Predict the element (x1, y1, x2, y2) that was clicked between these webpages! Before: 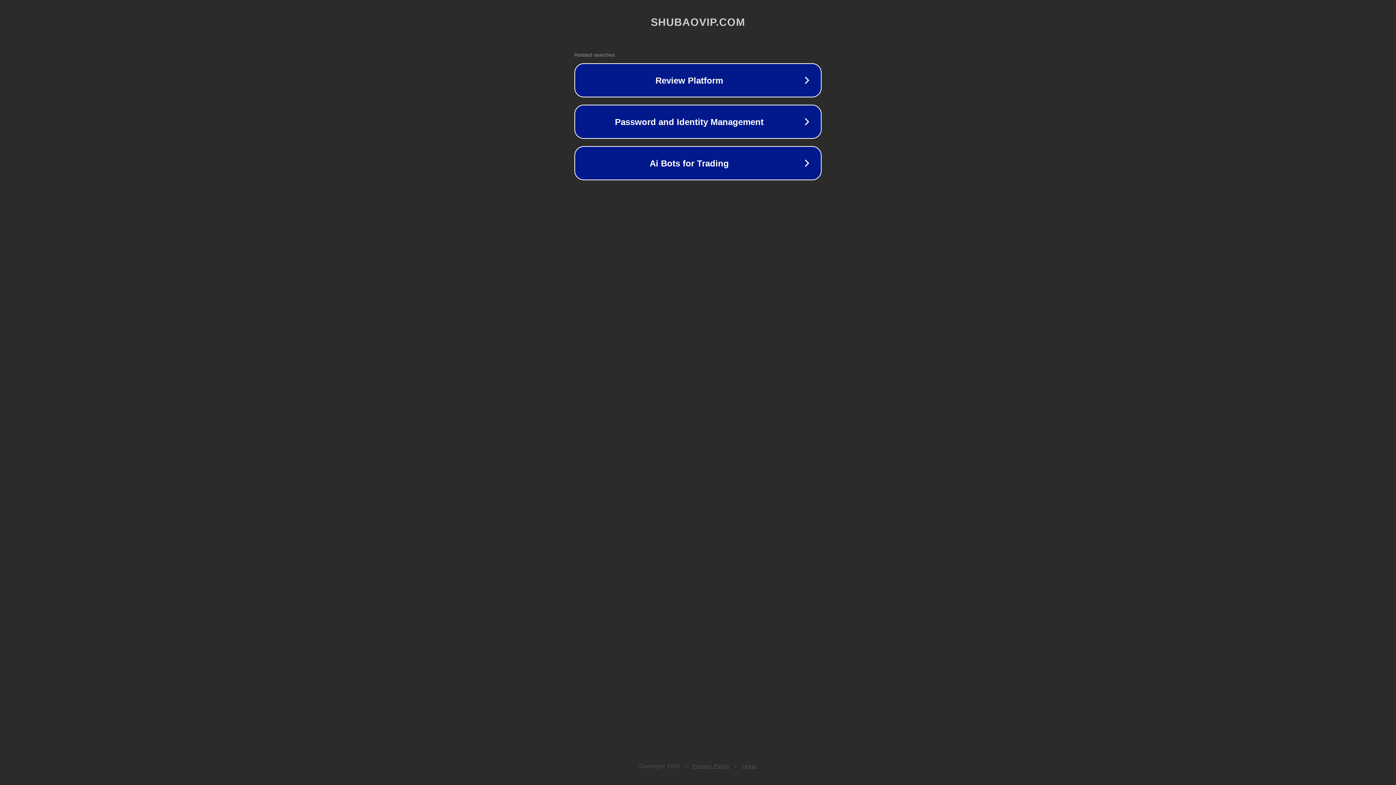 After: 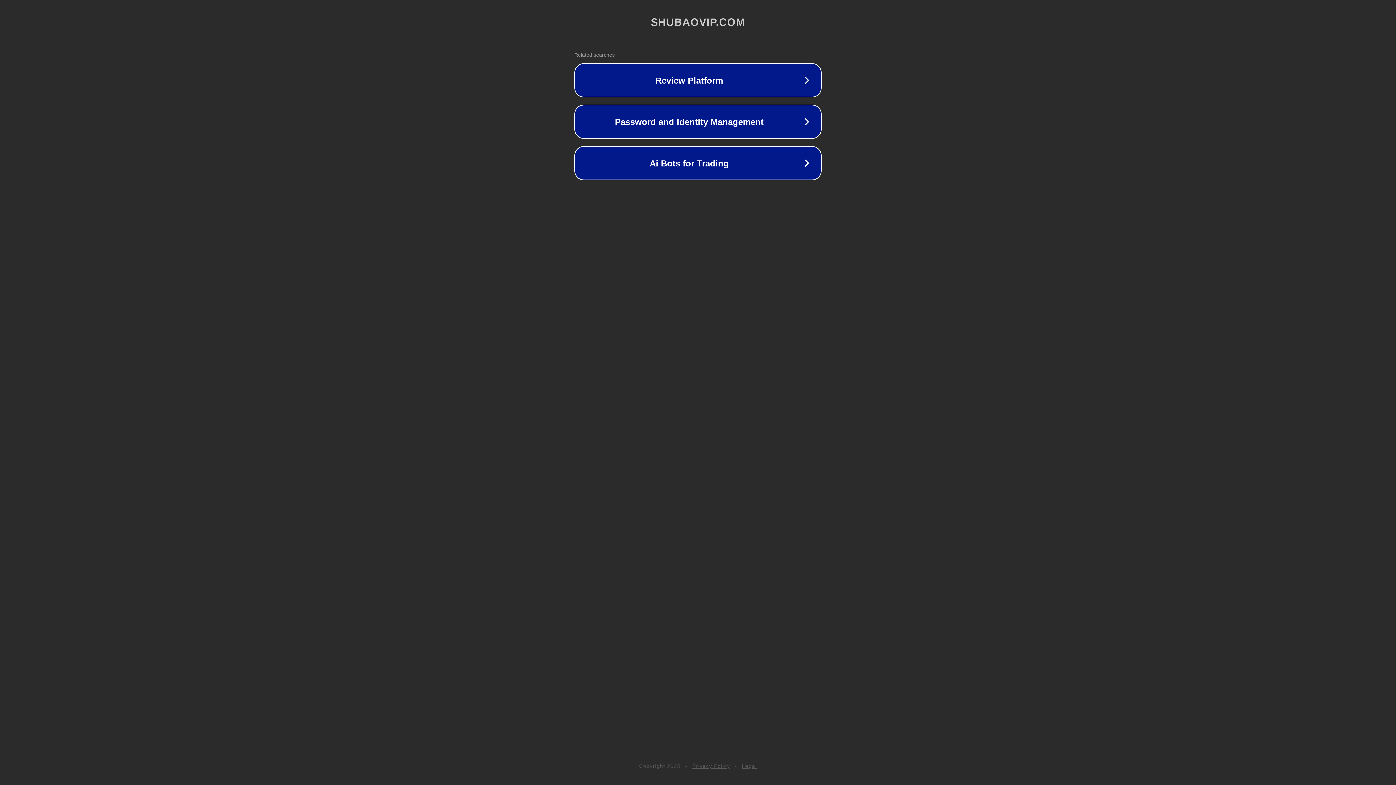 Action: label: Legal bbox: (742, 763, 757, 769)